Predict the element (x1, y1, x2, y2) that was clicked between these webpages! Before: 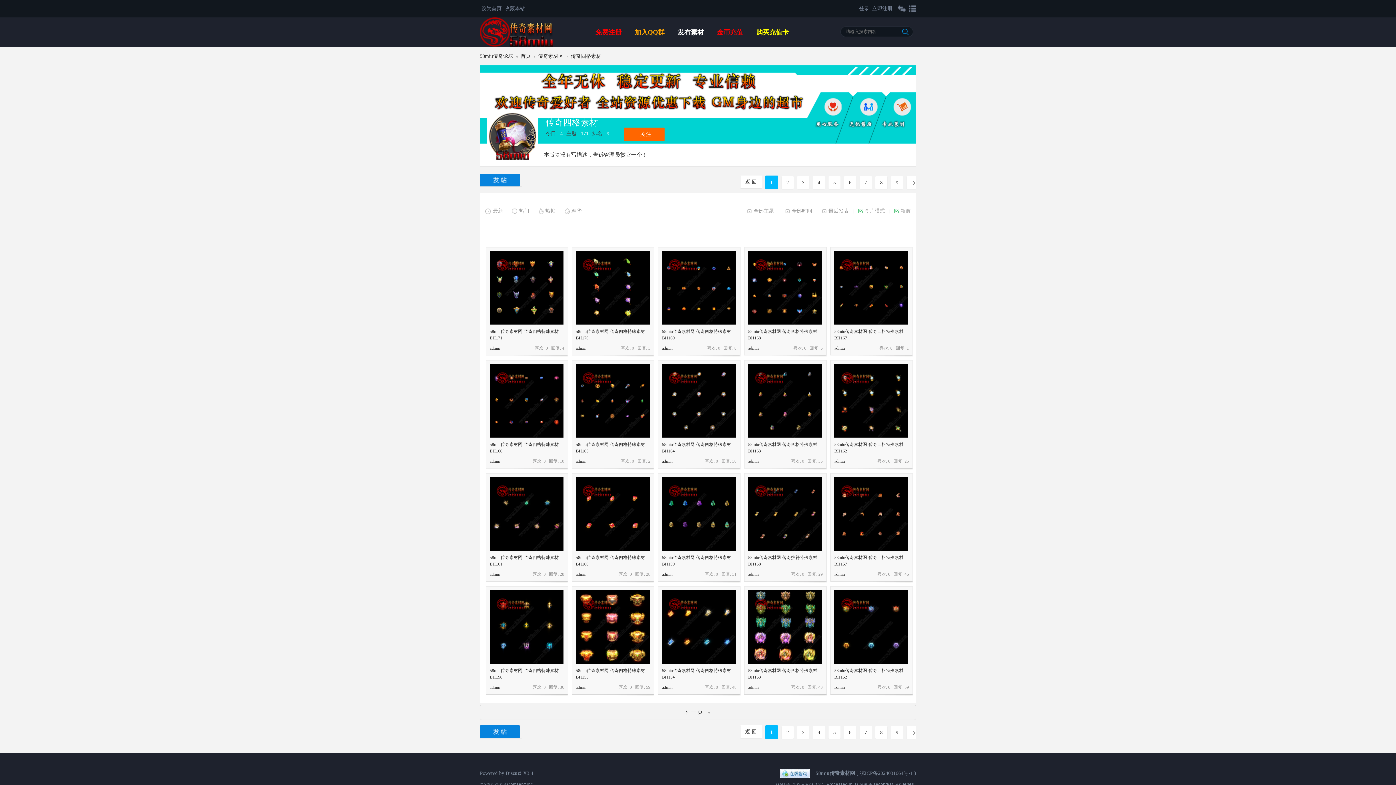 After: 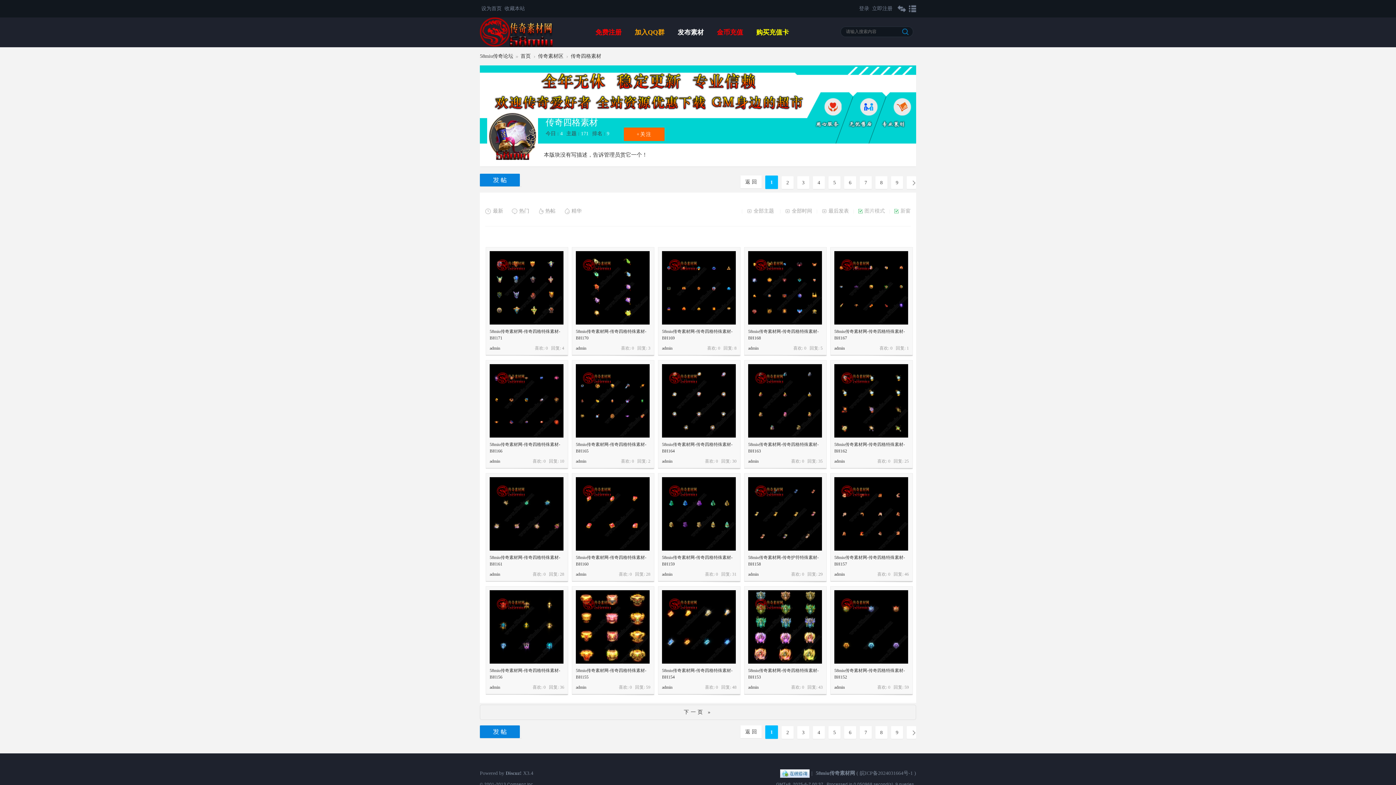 Action: bbox: (834, 364, 908, 437) label: 

